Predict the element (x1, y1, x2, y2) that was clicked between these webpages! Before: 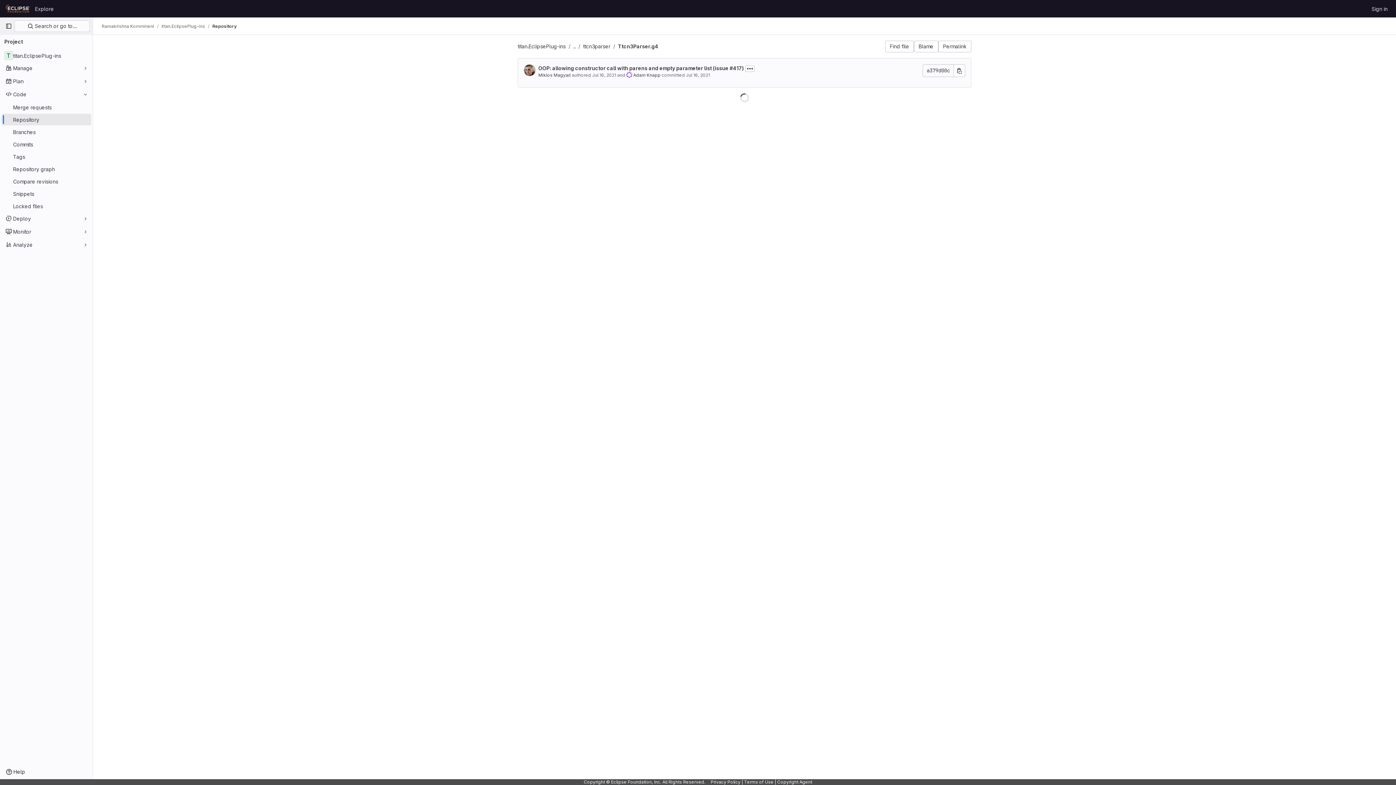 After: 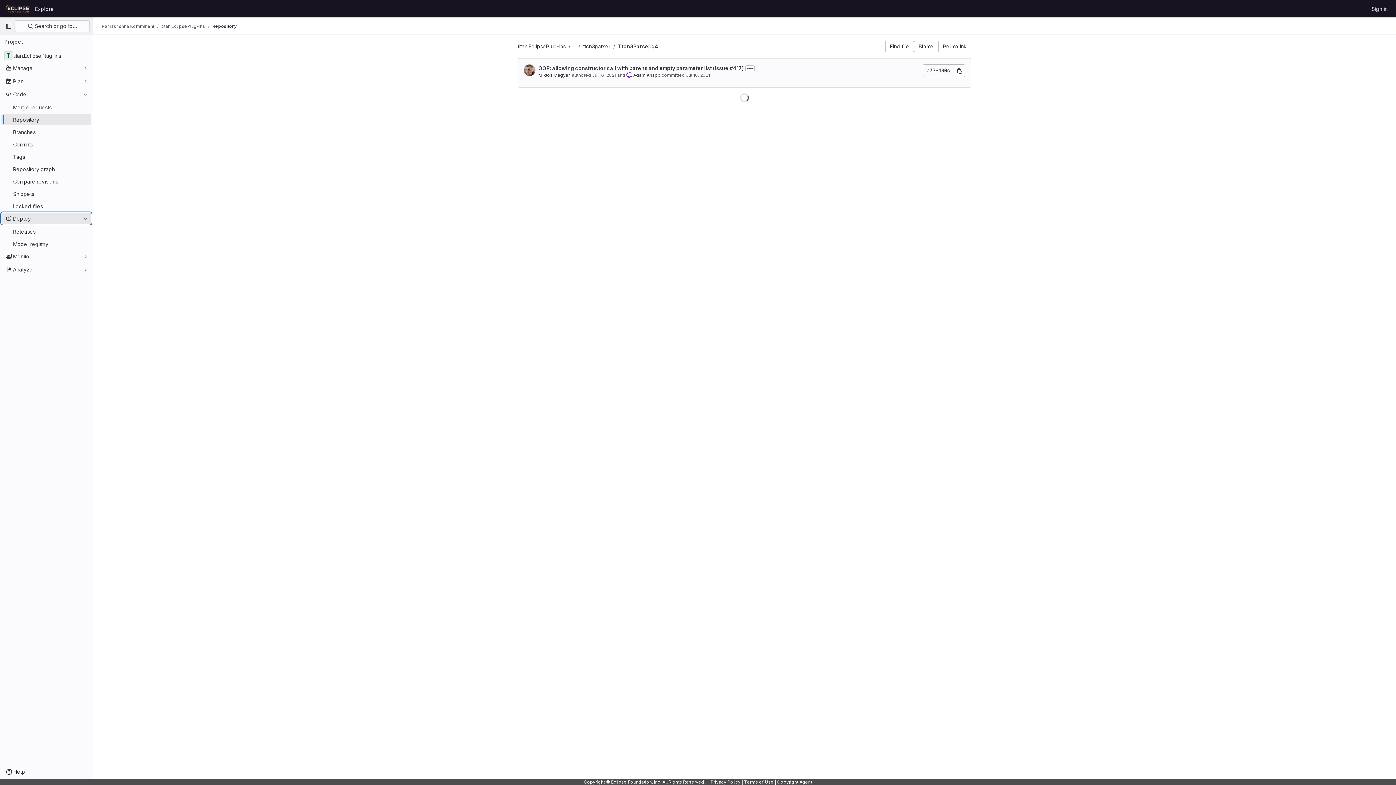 Action: label: Deploy bbox: (1, 212, 91, 224)